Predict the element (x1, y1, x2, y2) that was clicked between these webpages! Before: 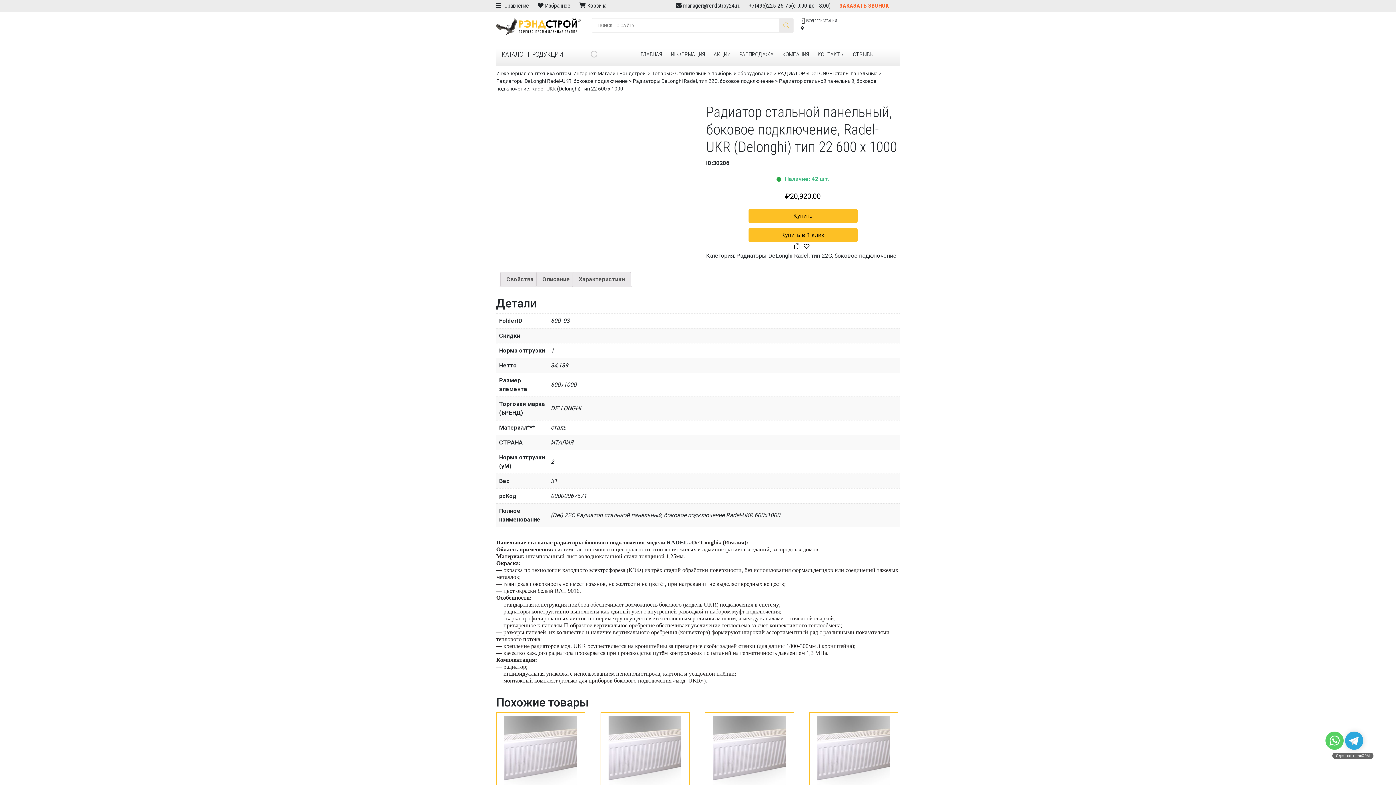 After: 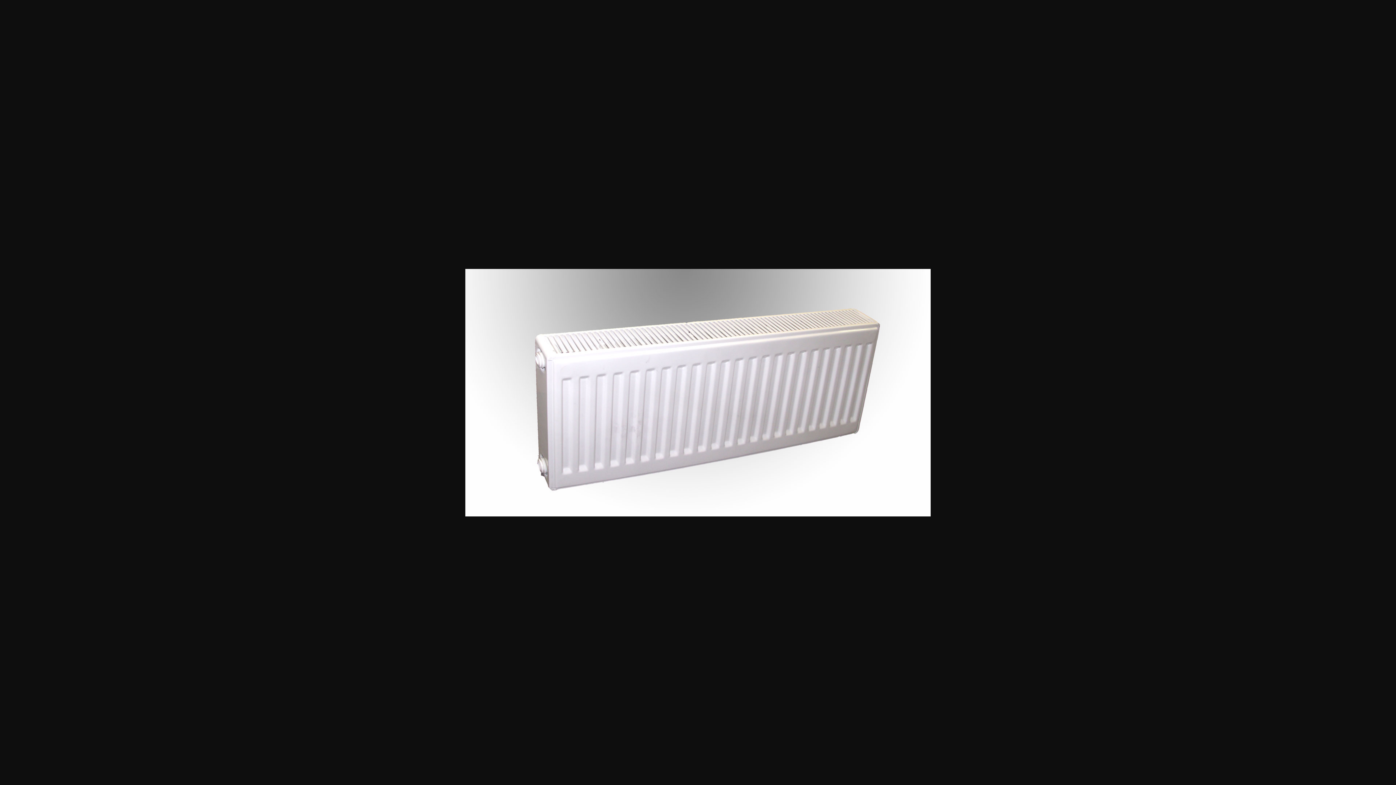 Action: bbox: (496, 103, 605, 161)